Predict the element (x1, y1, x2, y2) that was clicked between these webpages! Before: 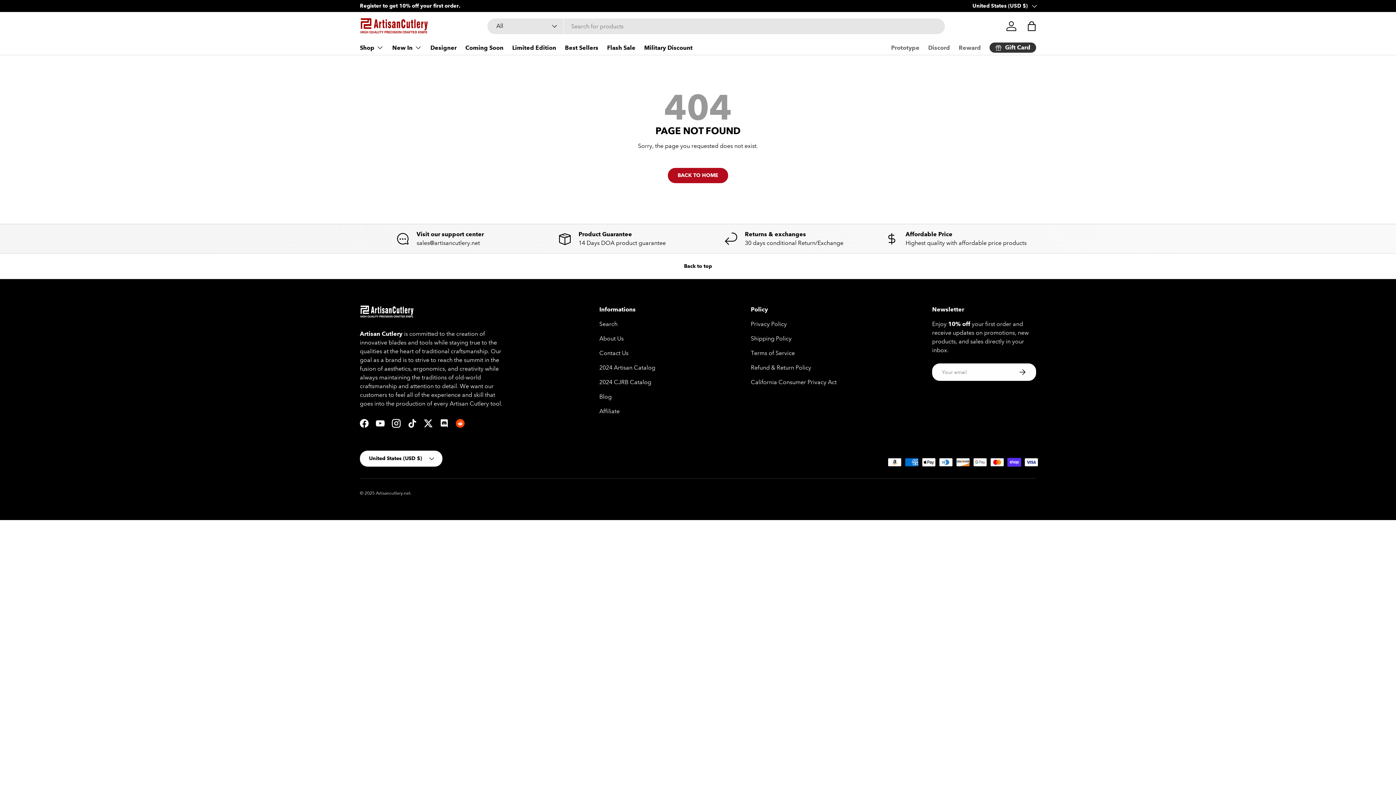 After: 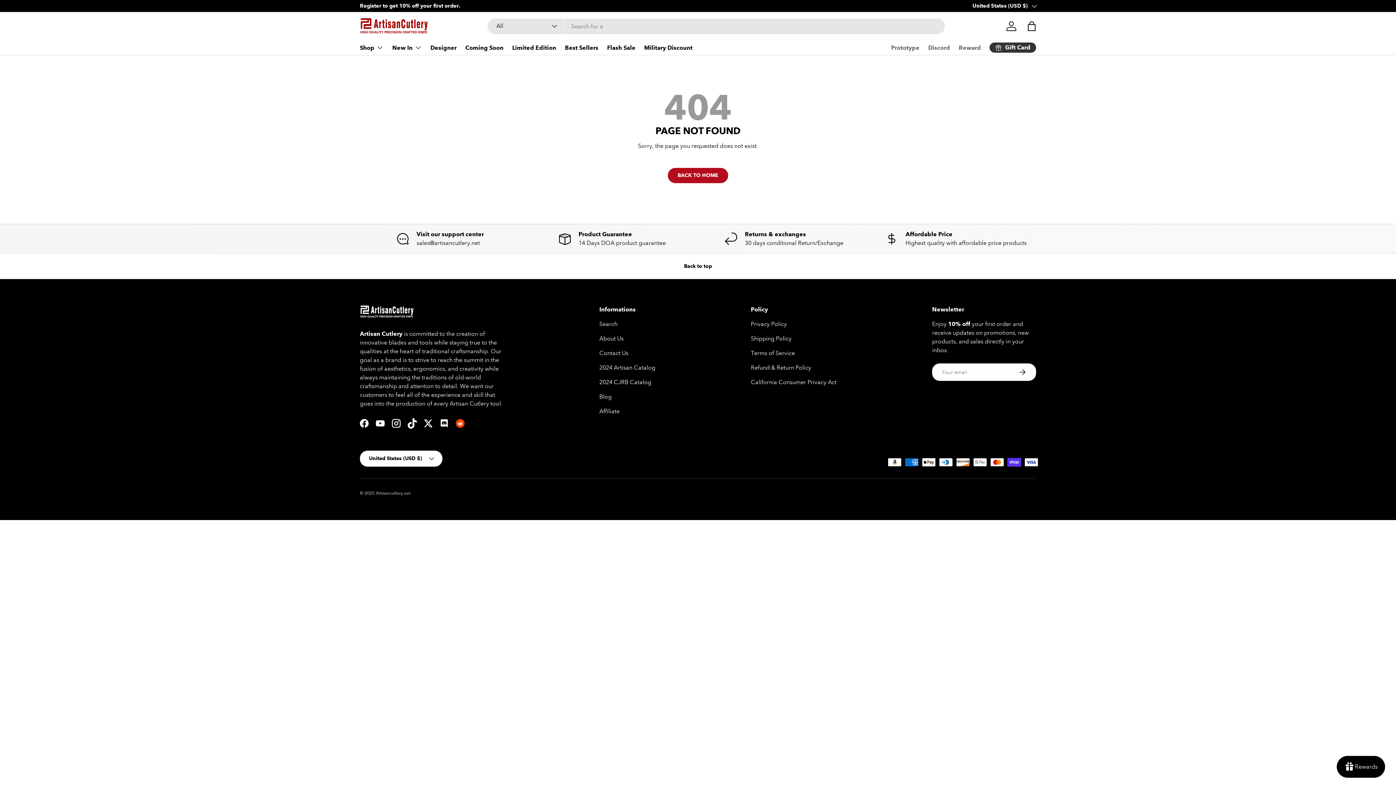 Action: label: link bbox: (404, 415, 420, 431)